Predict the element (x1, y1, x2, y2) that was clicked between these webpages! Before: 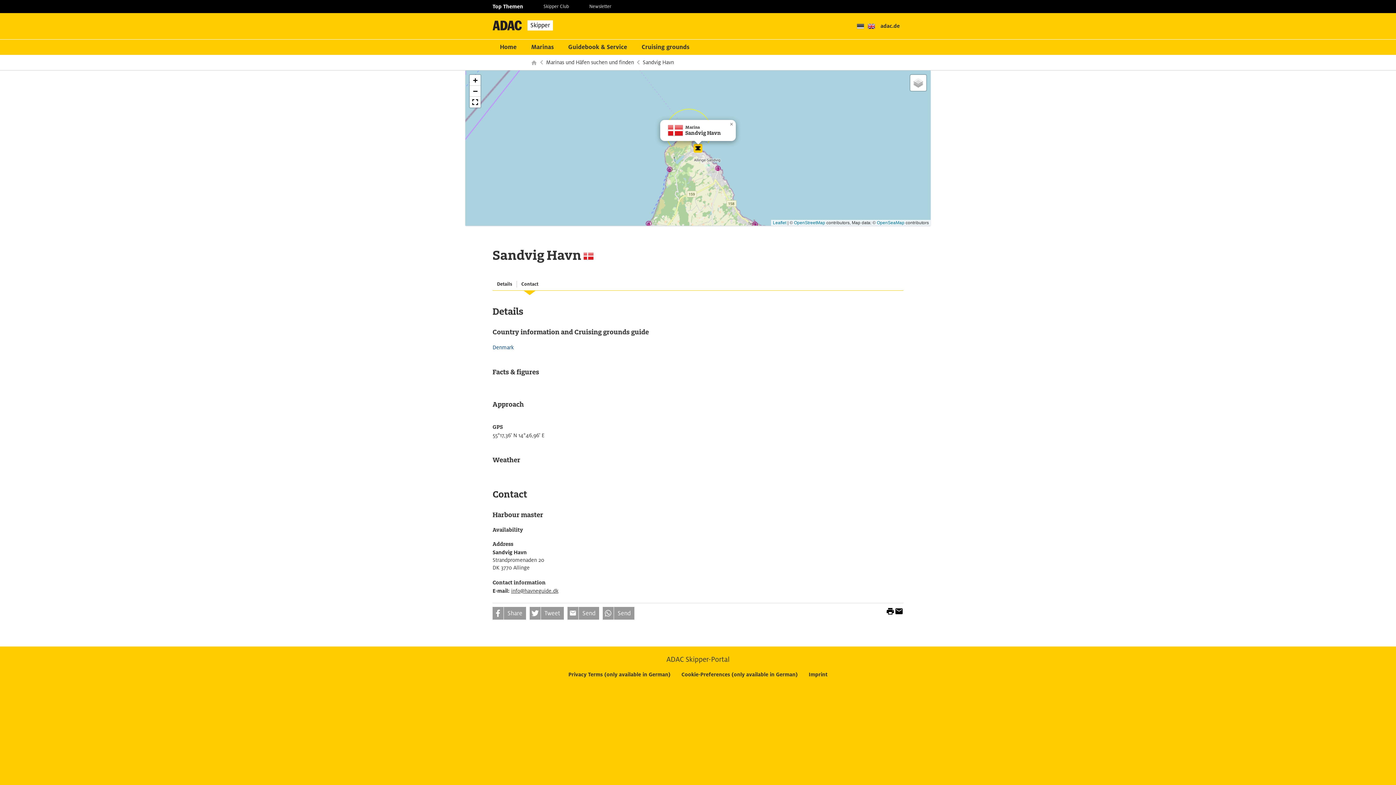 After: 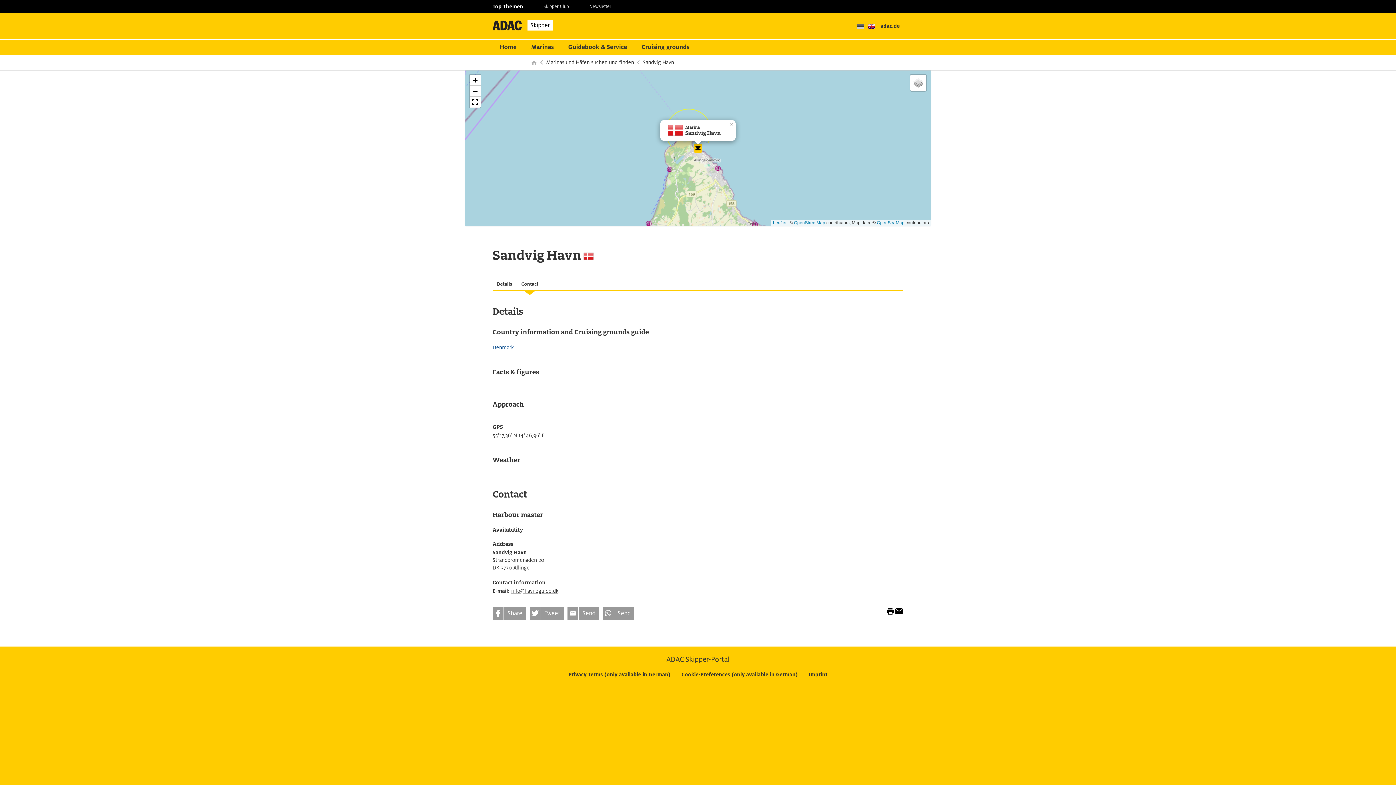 Action: bbox: (668, 125, 721, 136) label: Marina
Sandvig Havn